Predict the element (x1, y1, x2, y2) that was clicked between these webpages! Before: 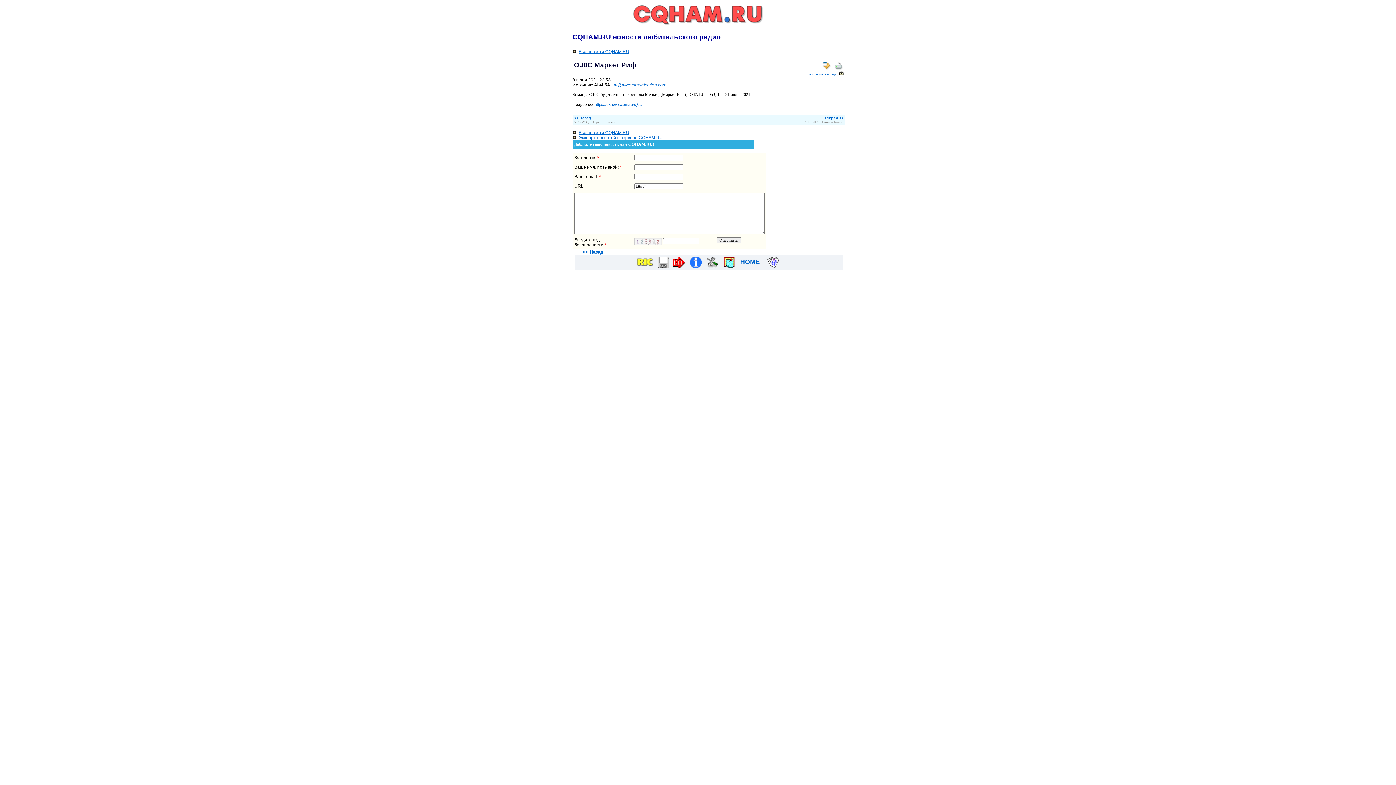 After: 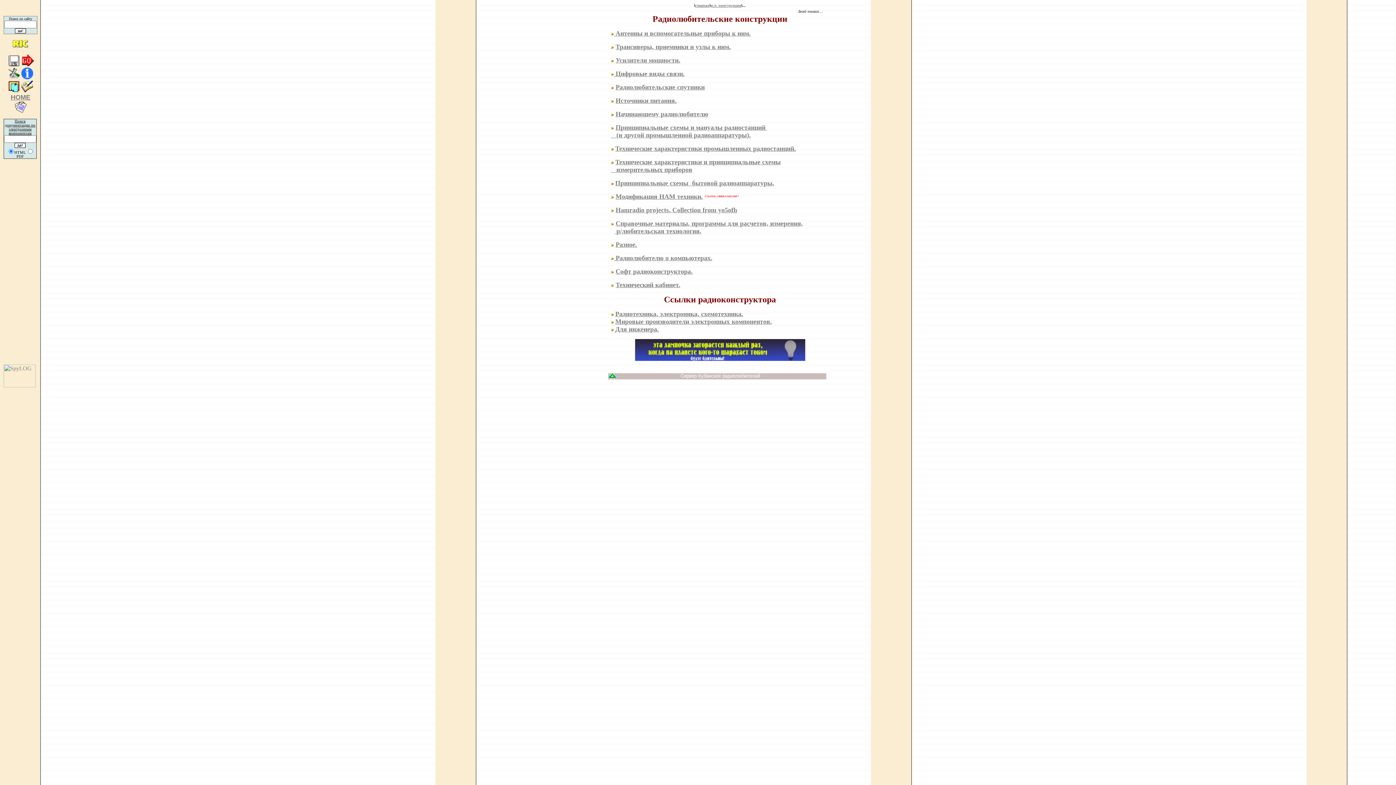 Action: bbox: (706, 264, 718, 269)